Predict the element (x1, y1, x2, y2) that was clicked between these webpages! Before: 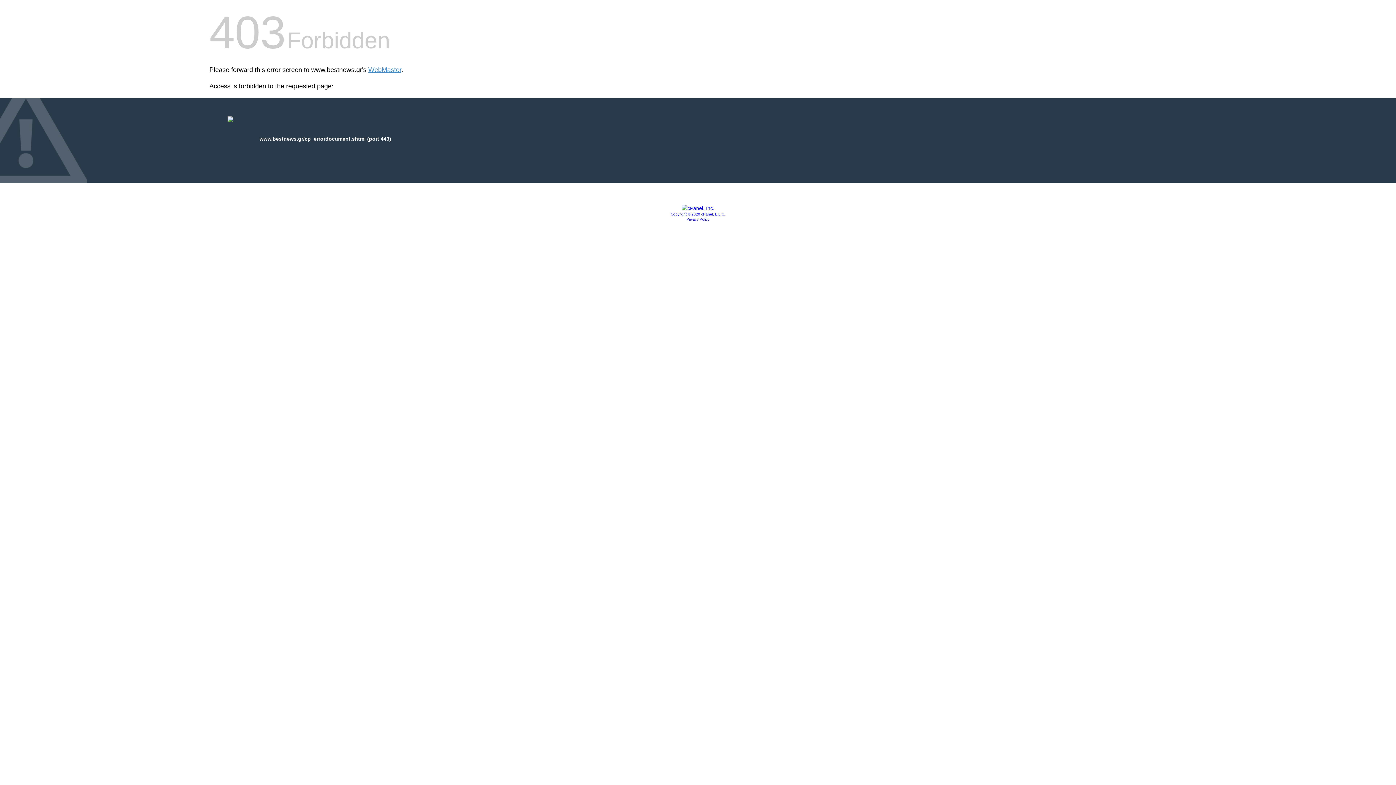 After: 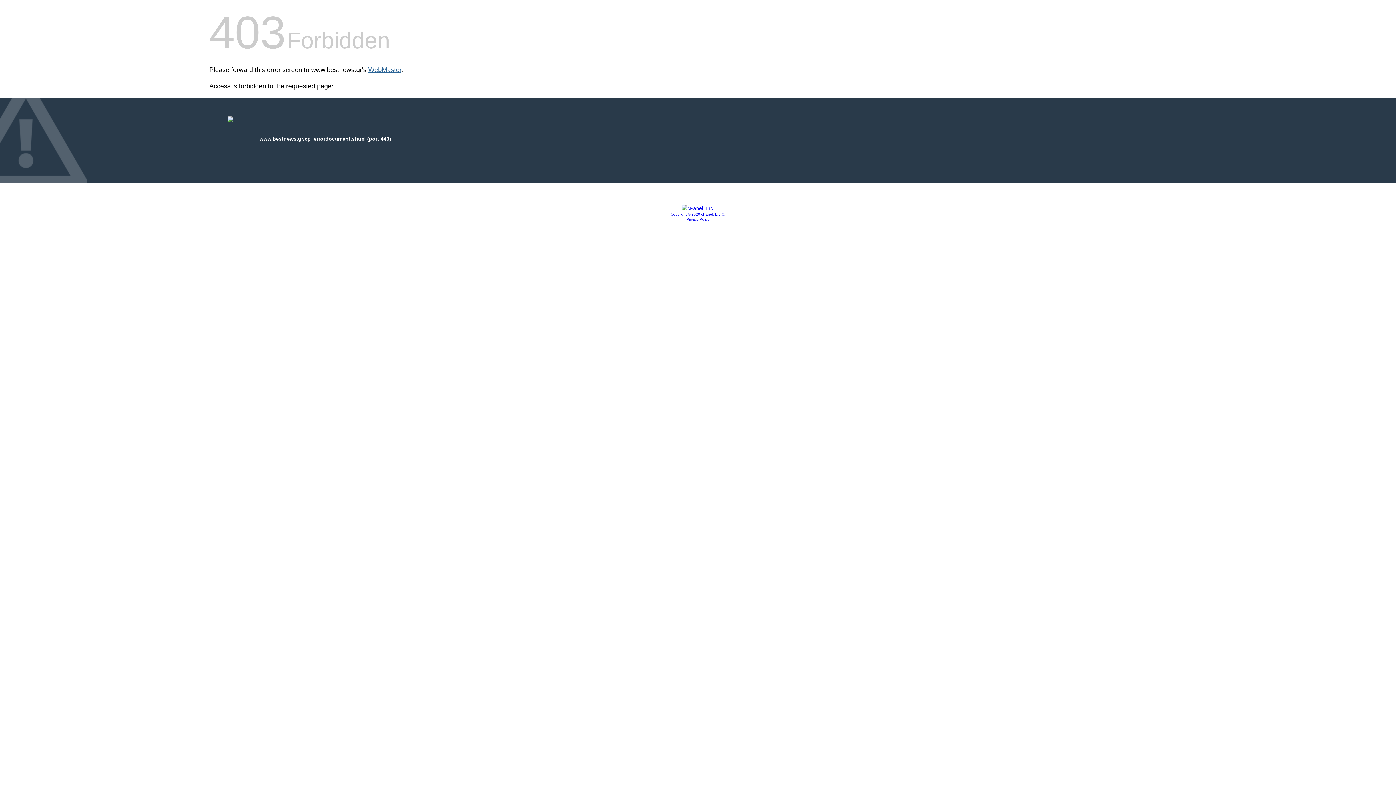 Action: bbox: (368, 66, 401, 73) label: WebMaster